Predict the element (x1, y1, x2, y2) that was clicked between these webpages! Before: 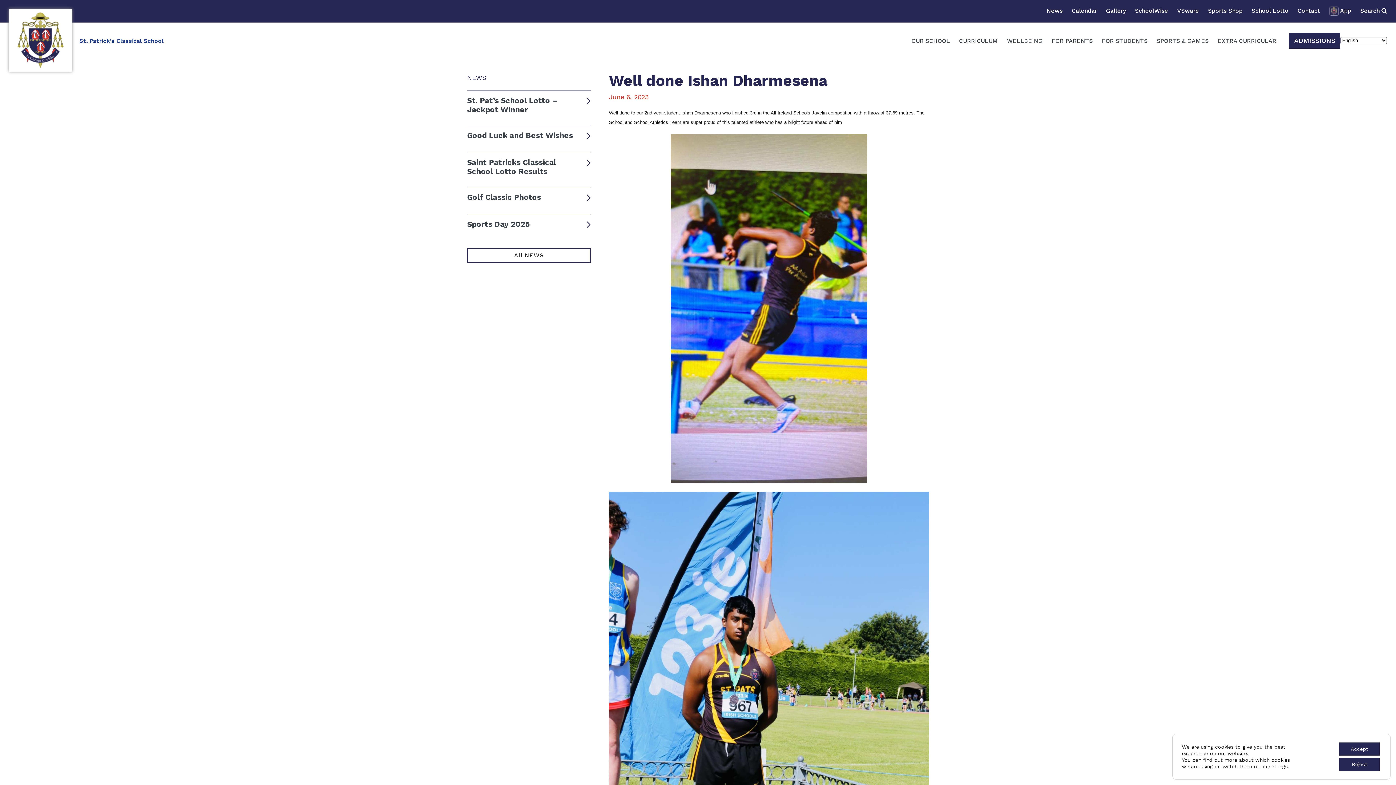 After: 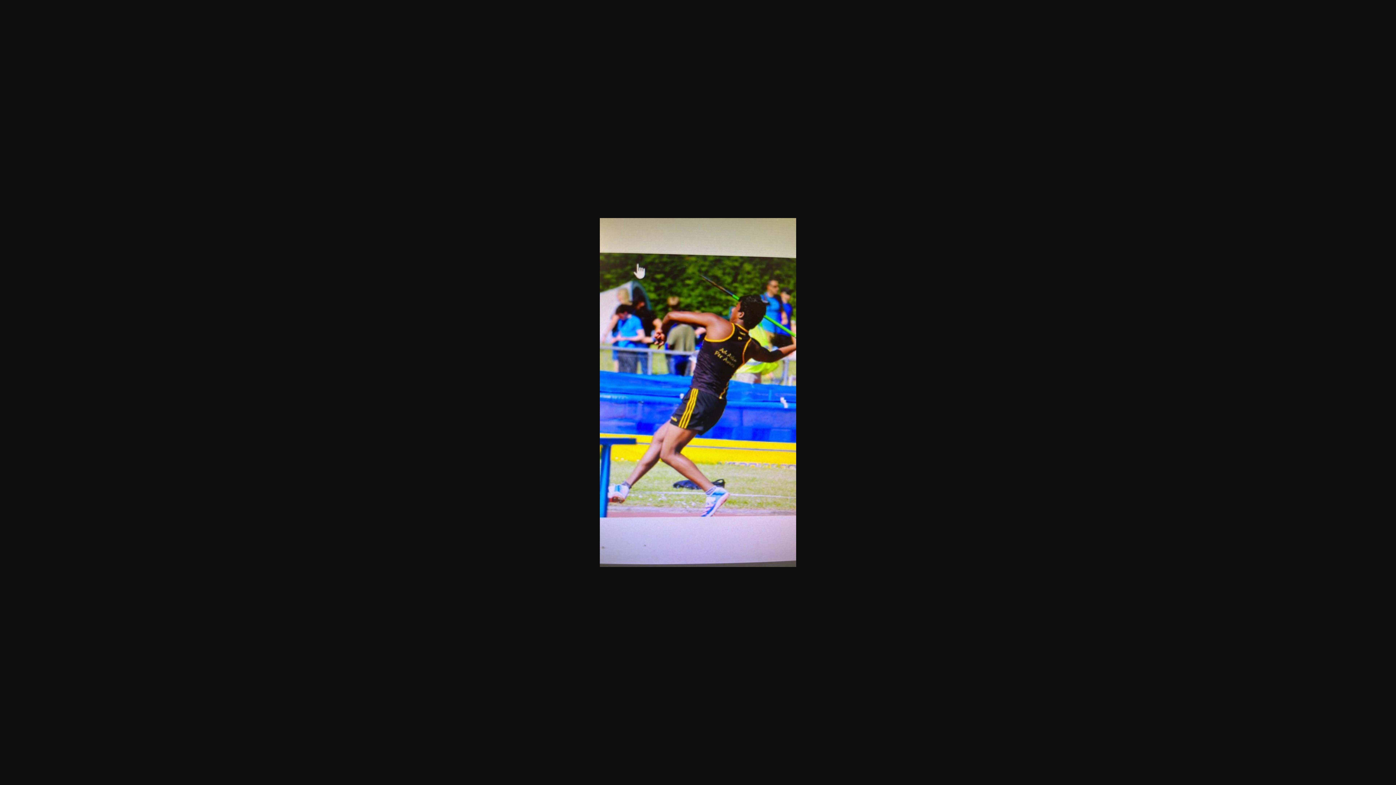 Action: bbox: (670, 477, 867, 484)